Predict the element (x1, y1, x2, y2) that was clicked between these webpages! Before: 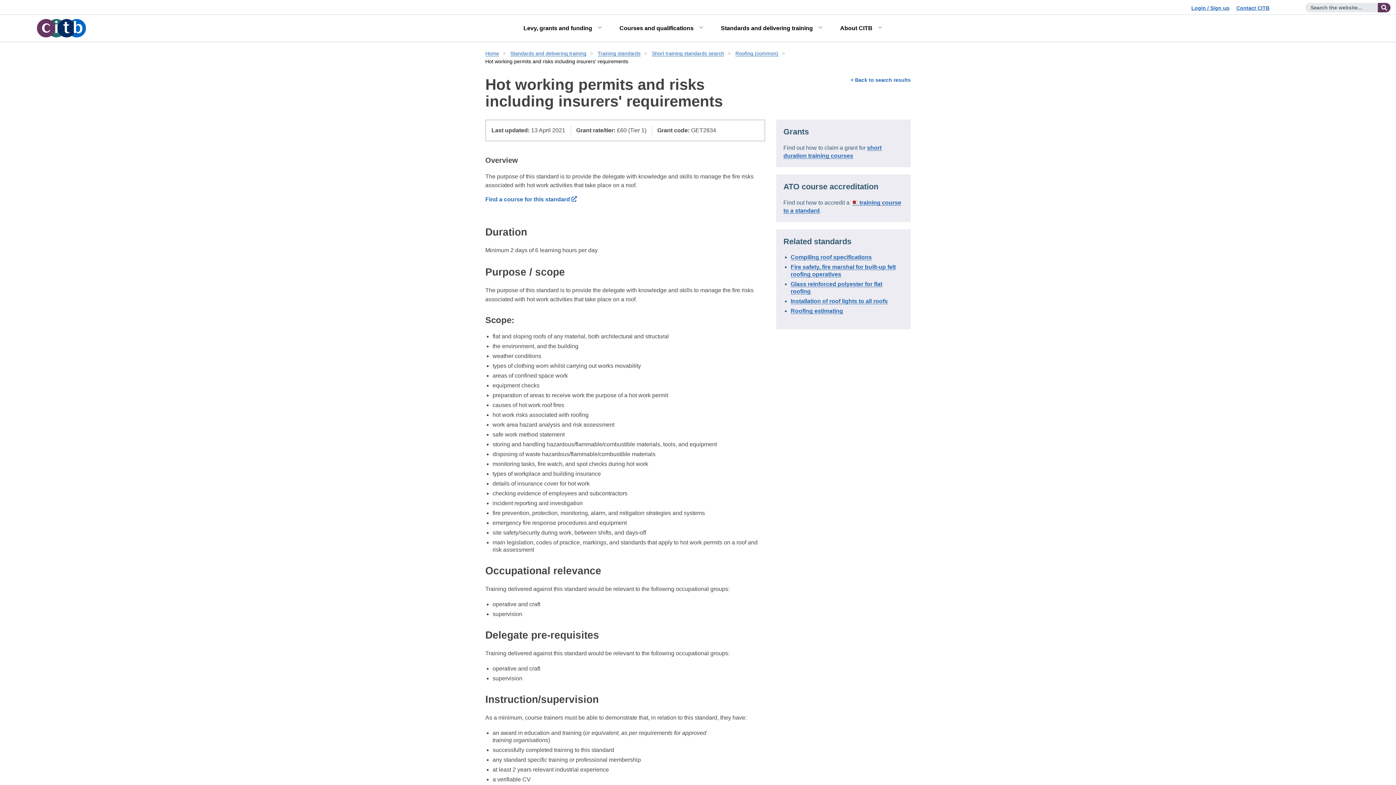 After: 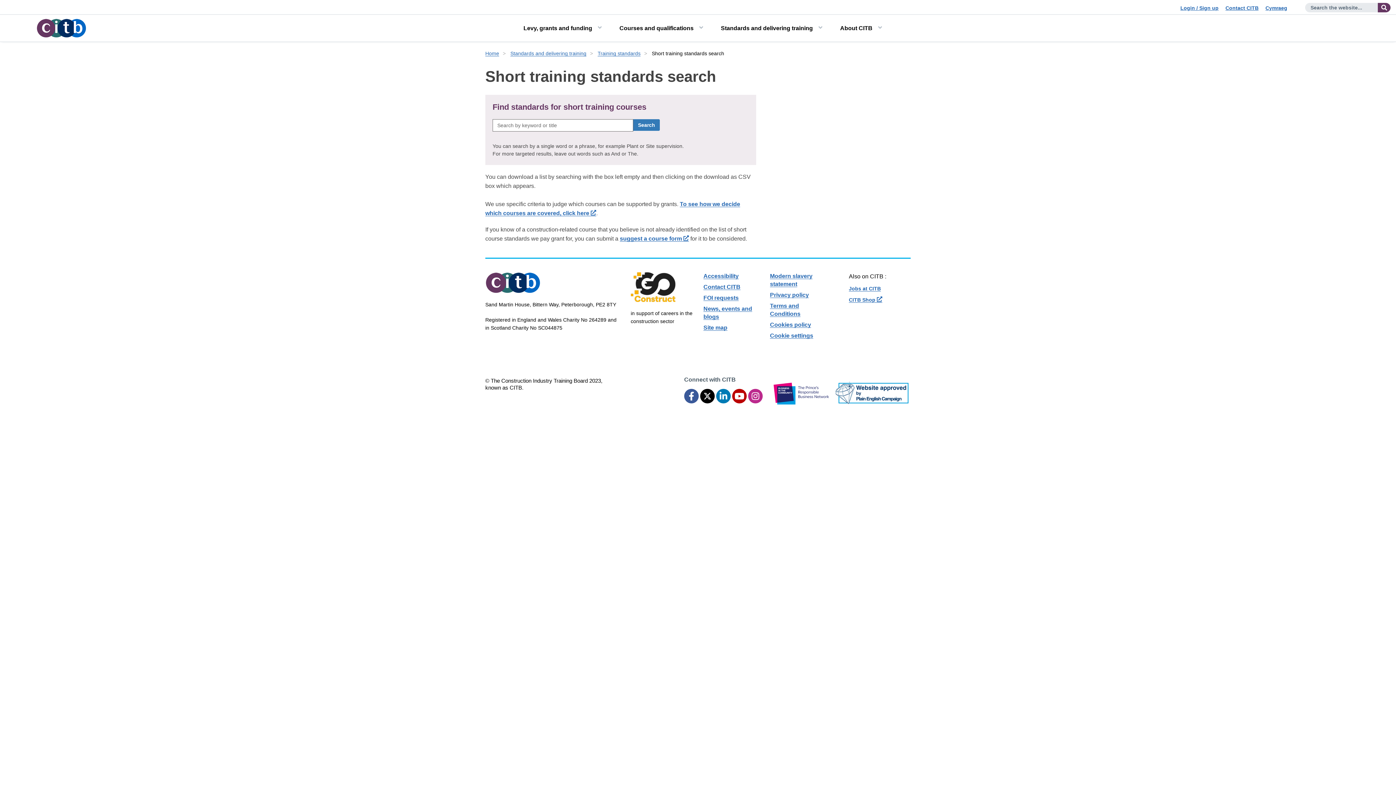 Action: label: < Back to search results bbox: (850, 77, 910, 82)